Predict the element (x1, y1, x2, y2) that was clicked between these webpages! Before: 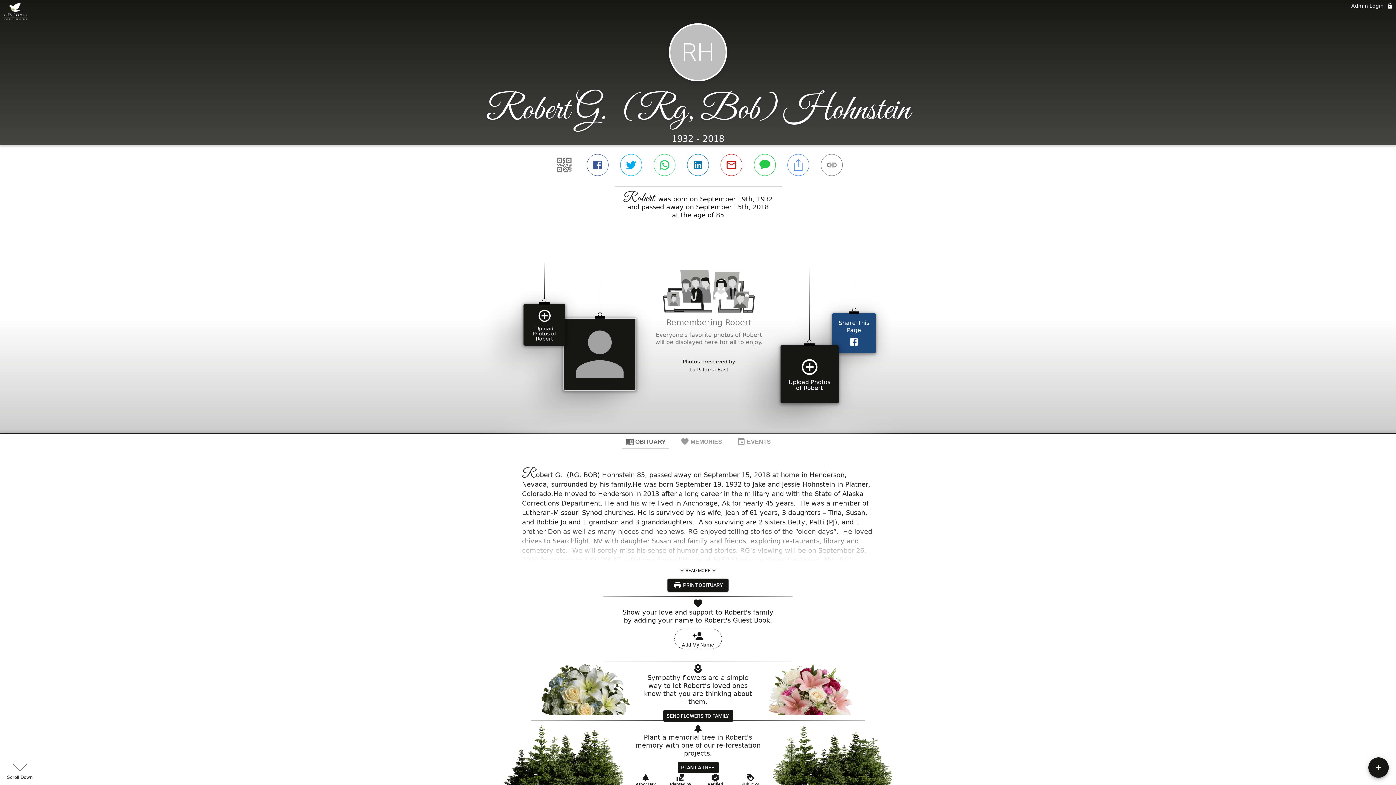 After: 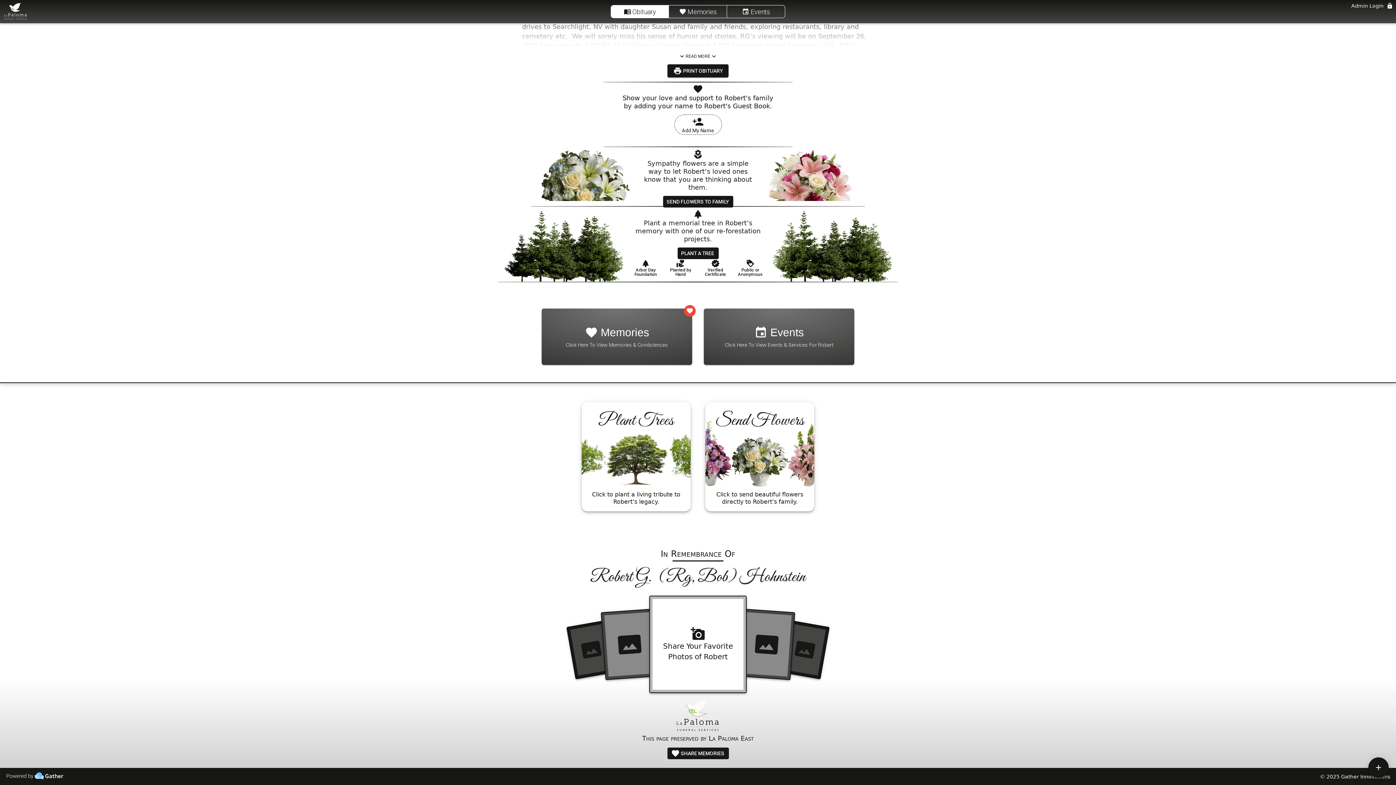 Action: bbox: (5, 707, 64, 714)